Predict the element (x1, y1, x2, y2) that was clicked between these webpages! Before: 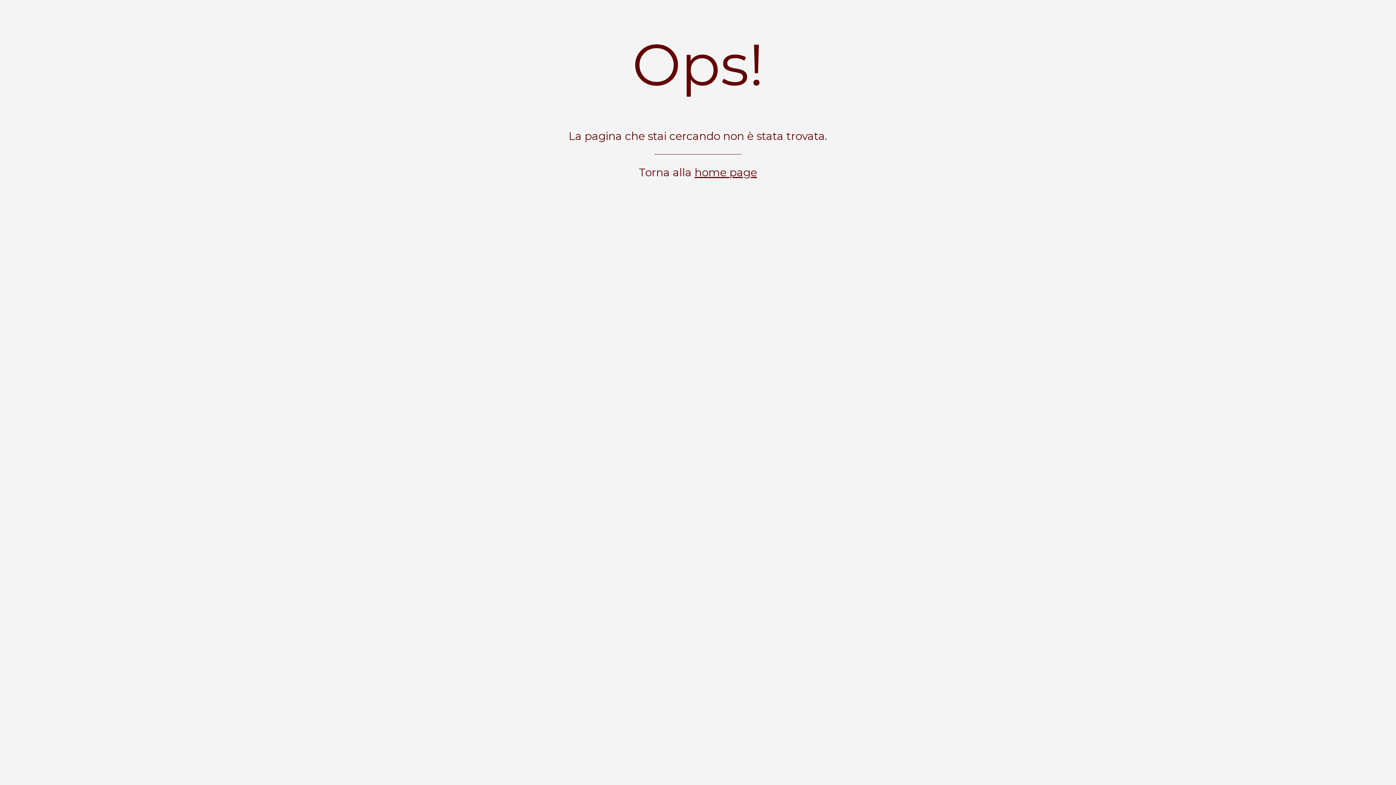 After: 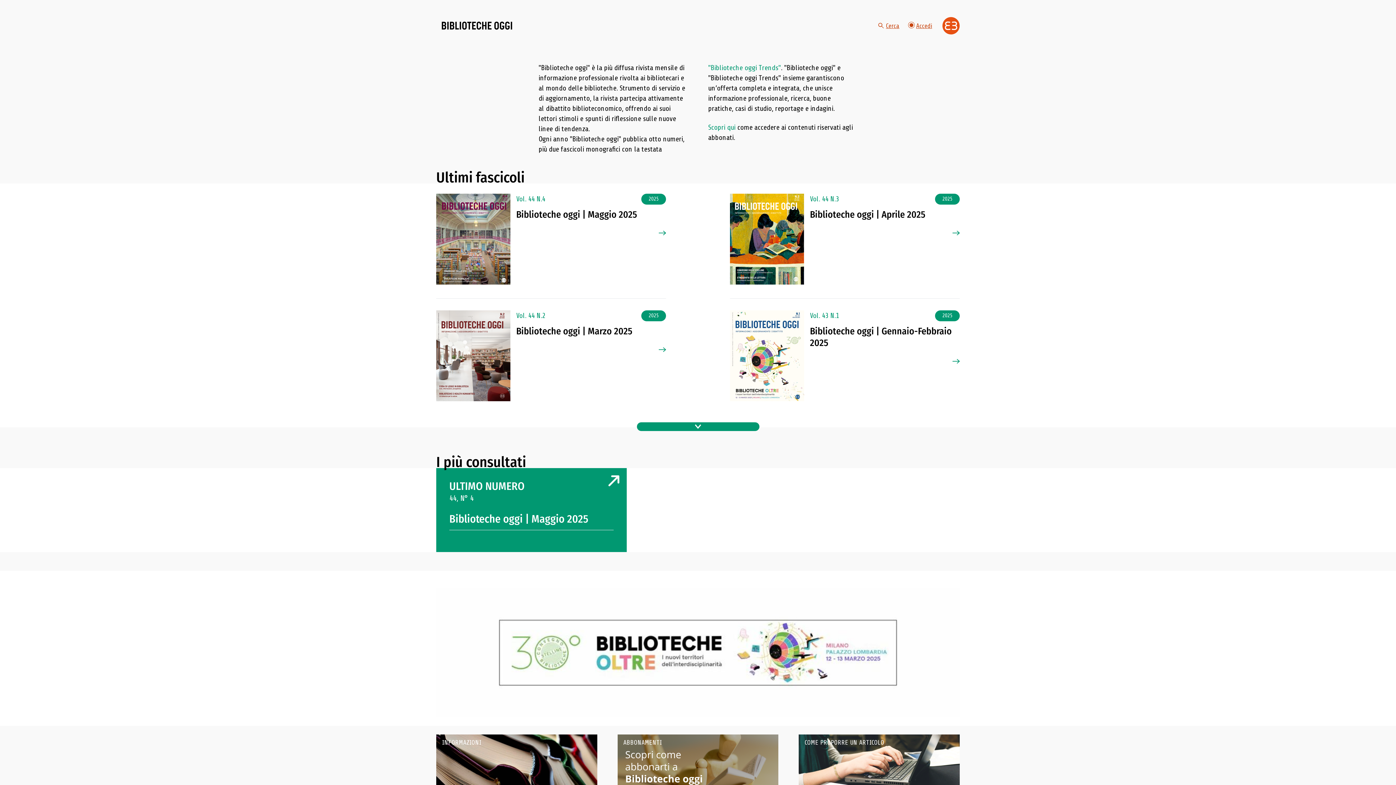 Action: bbox: (694, 165, 757, 179) label: home page